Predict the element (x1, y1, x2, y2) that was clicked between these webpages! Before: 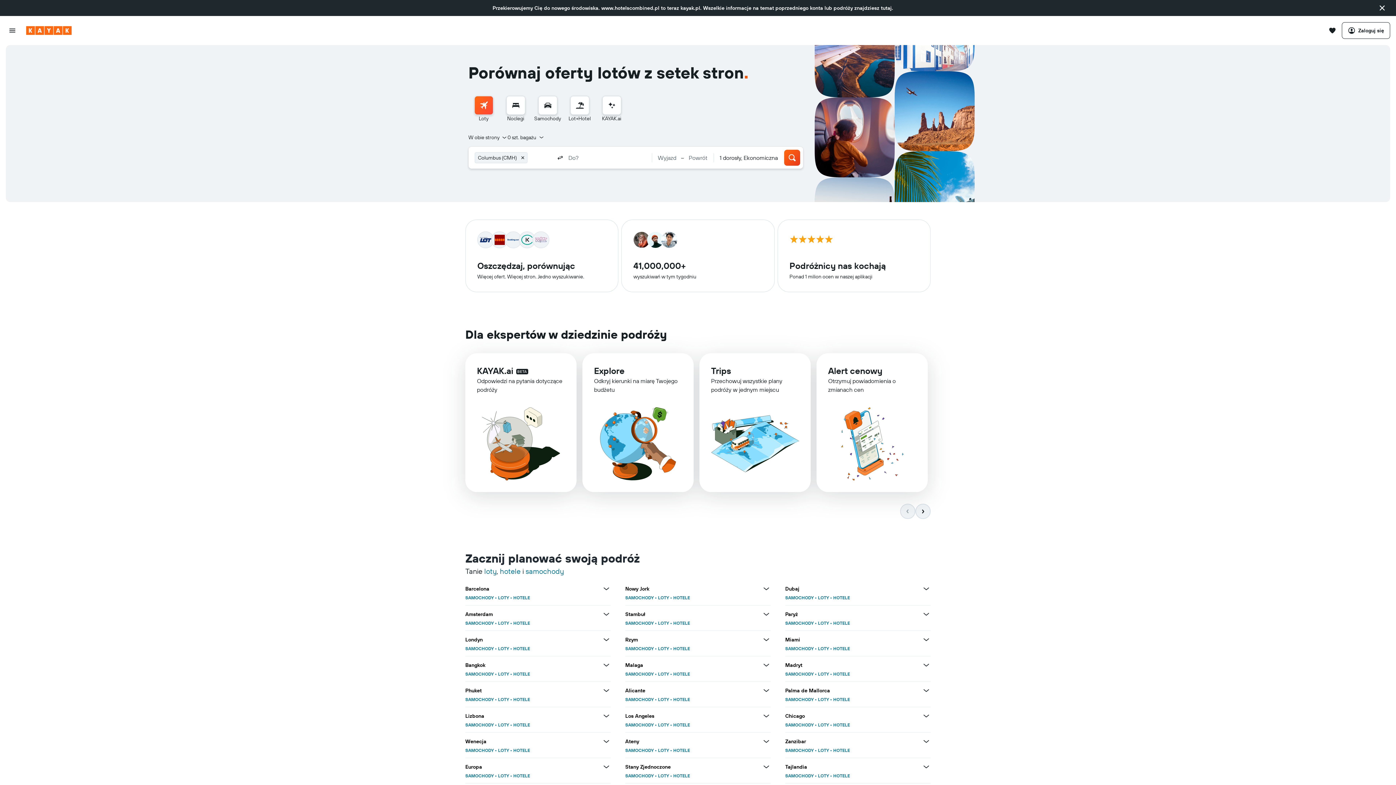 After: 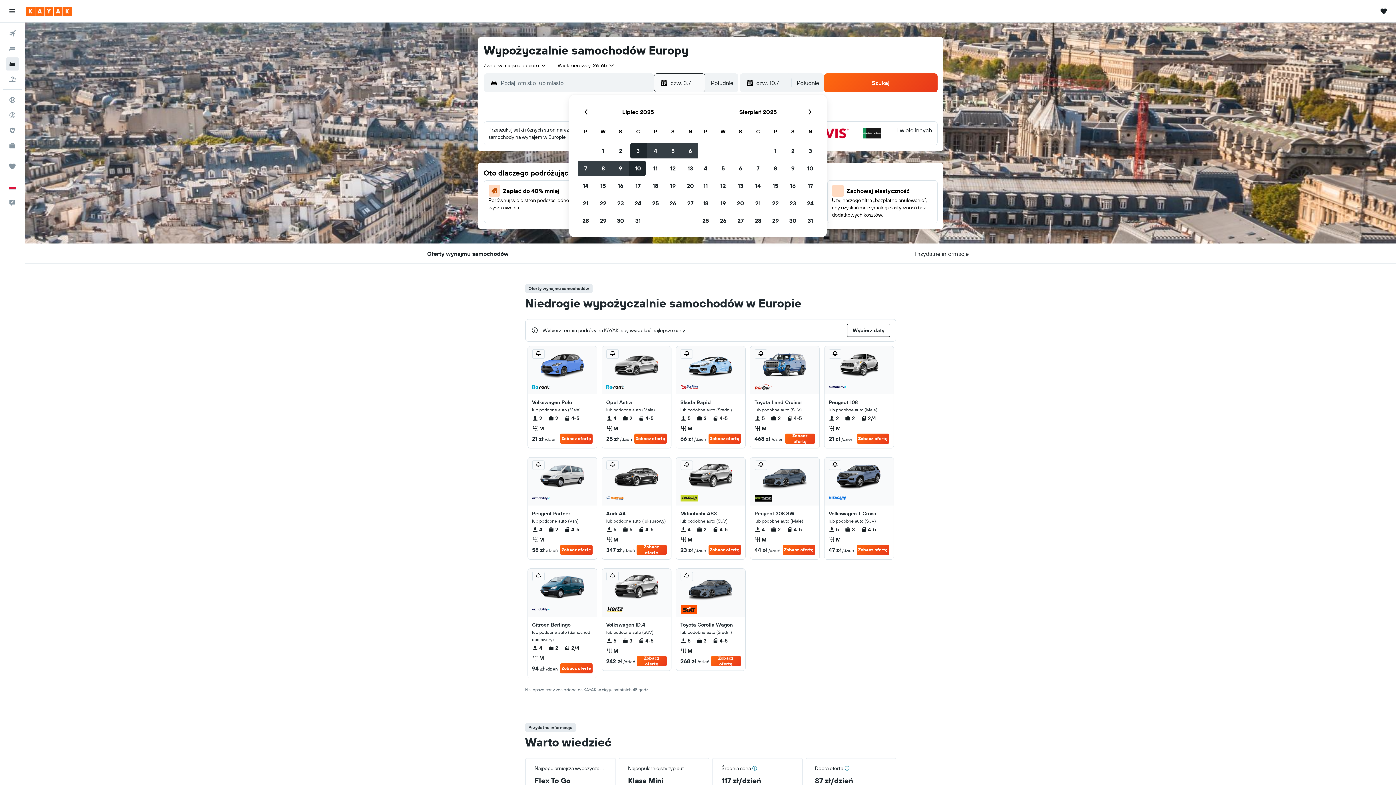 Action: bbox: (465, 773, 493, 778) label: SAMOCHODY